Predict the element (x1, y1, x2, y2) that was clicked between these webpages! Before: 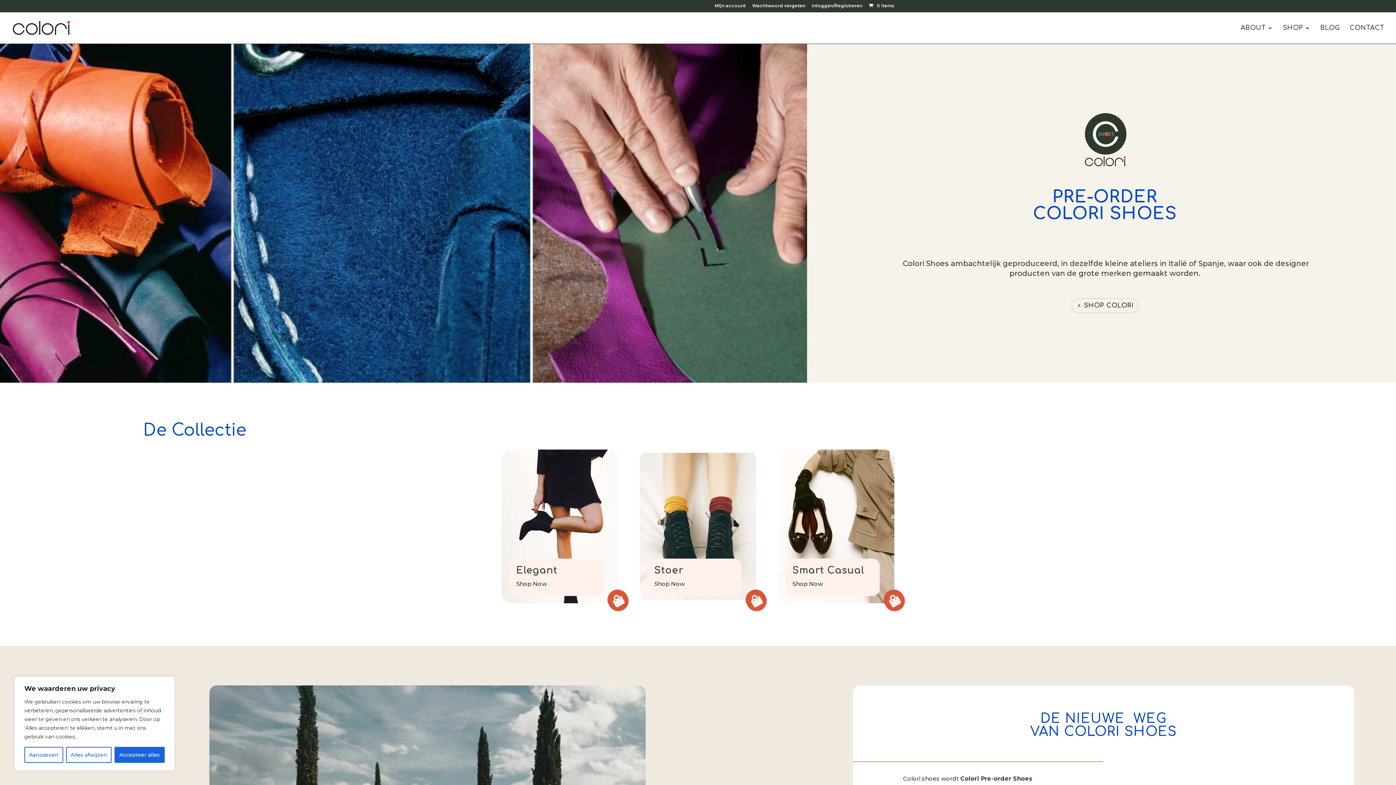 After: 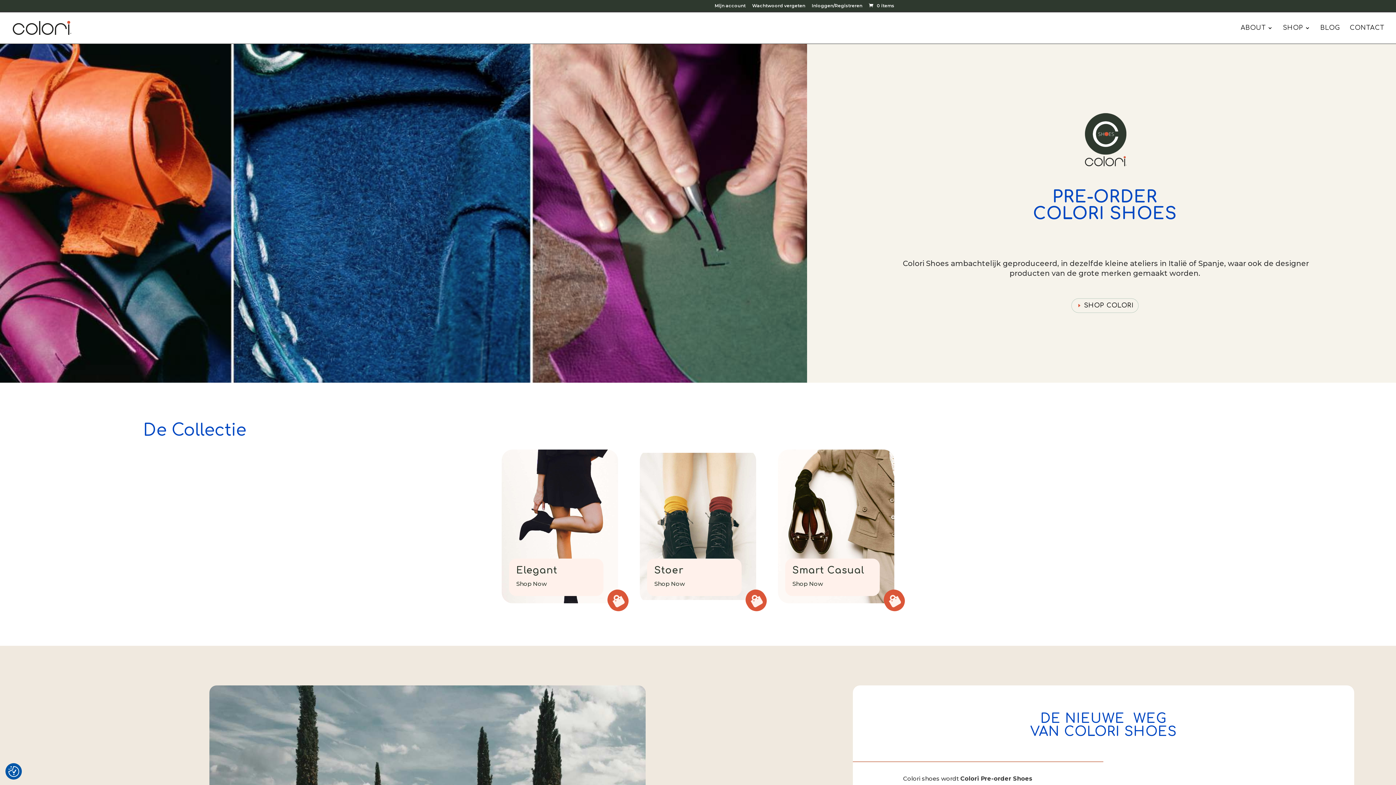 Action: bbox: (114, 747, 164, 763) label: Accepteer alles